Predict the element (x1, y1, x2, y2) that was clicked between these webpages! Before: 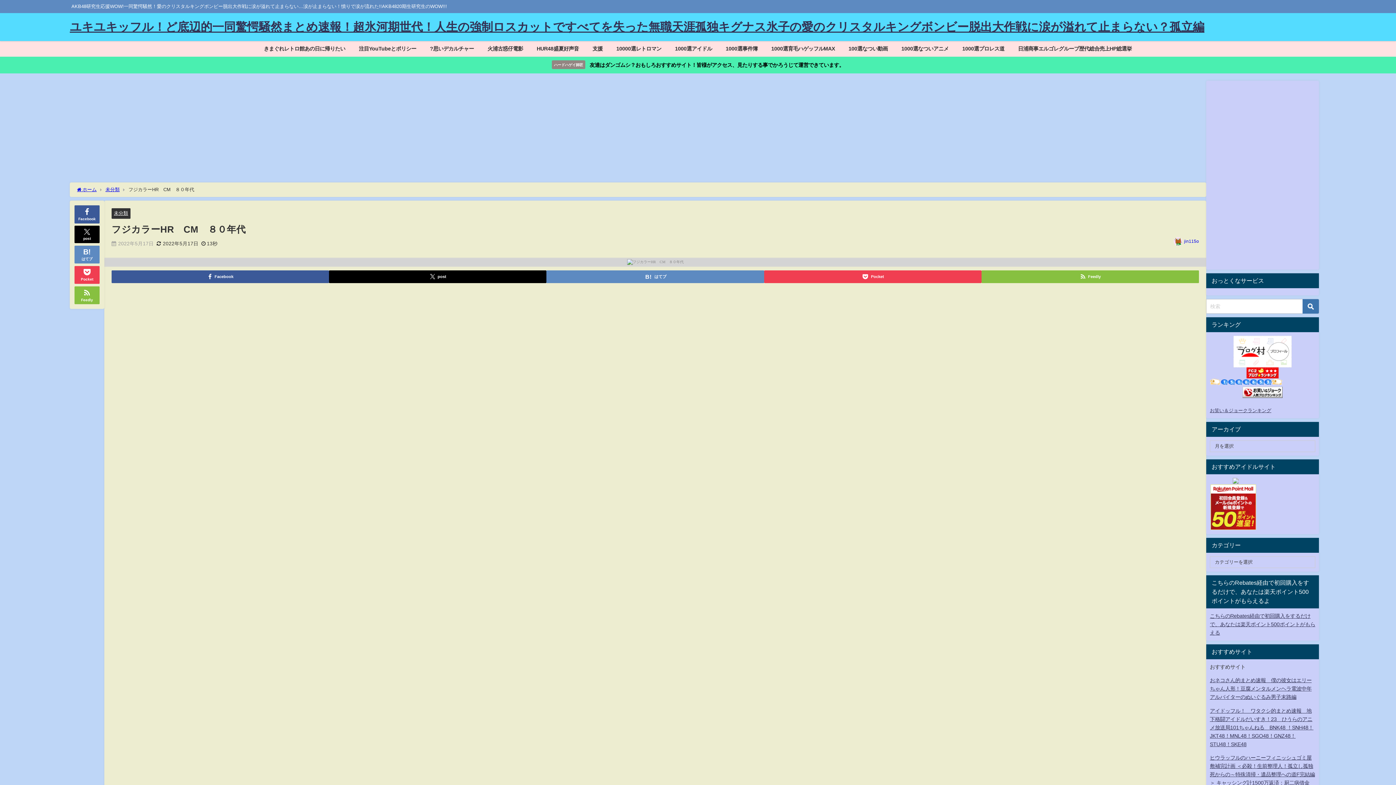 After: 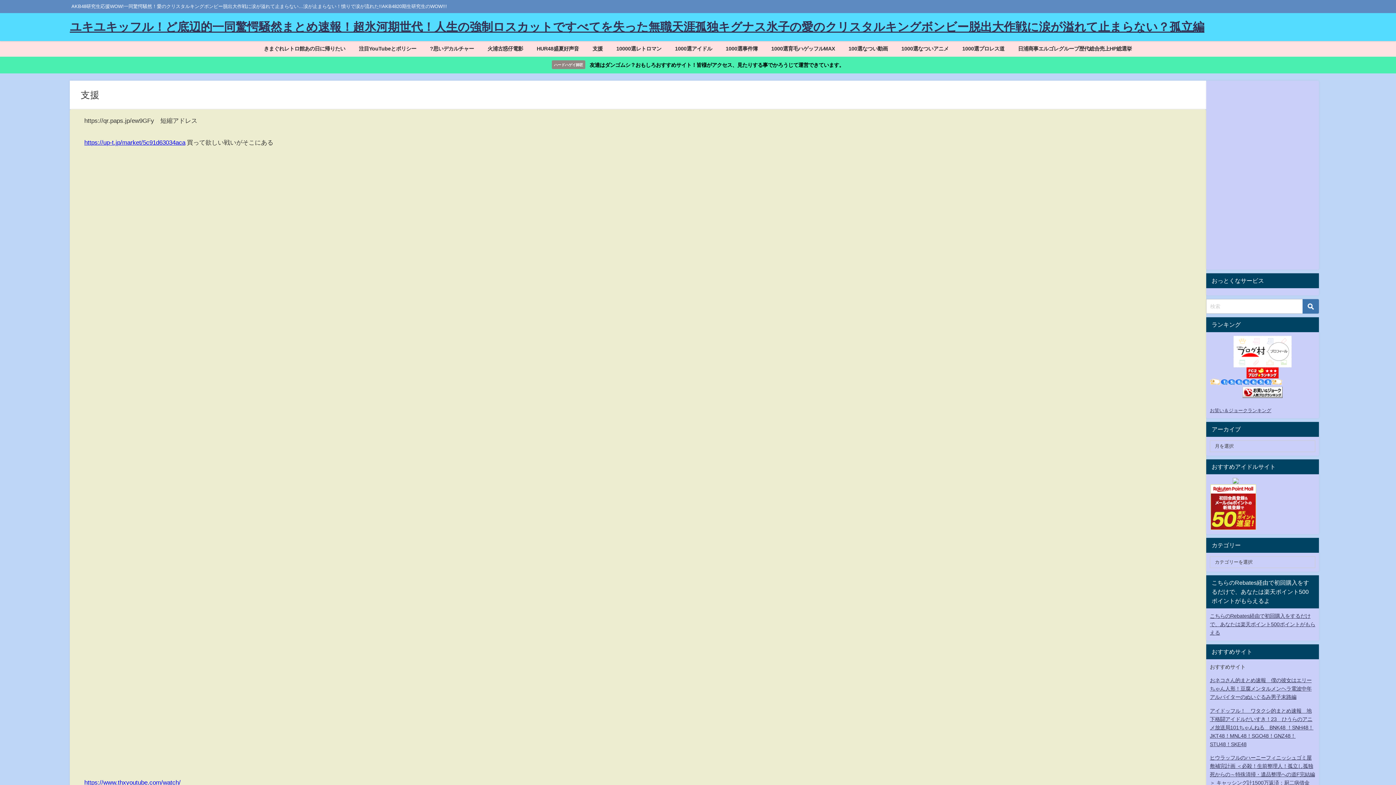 Action: bbox: (585, 41, 609, 56) label: 支援